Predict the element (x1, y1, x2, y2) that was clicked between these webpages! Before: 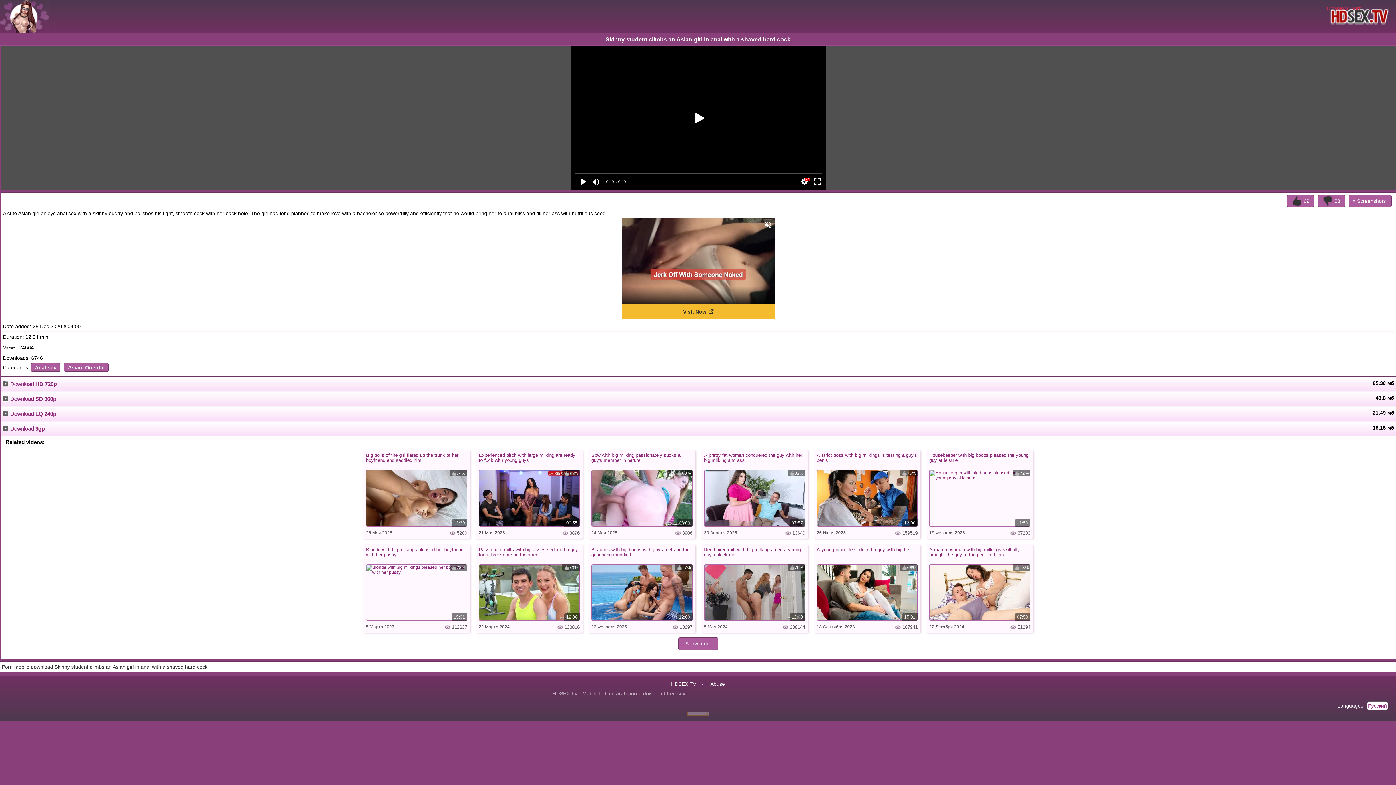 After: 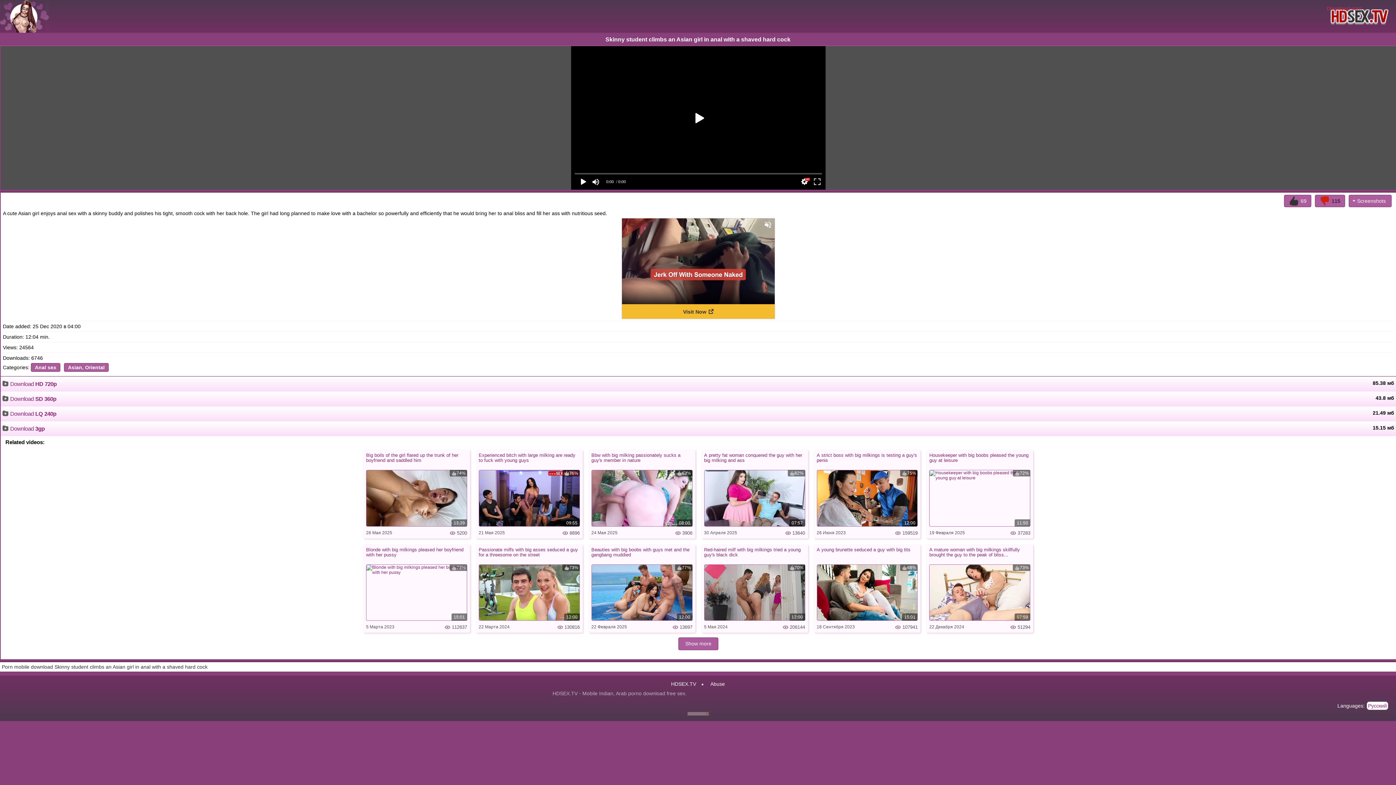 Action: label: 28 bbox: (1322, 196, 1341, 205)